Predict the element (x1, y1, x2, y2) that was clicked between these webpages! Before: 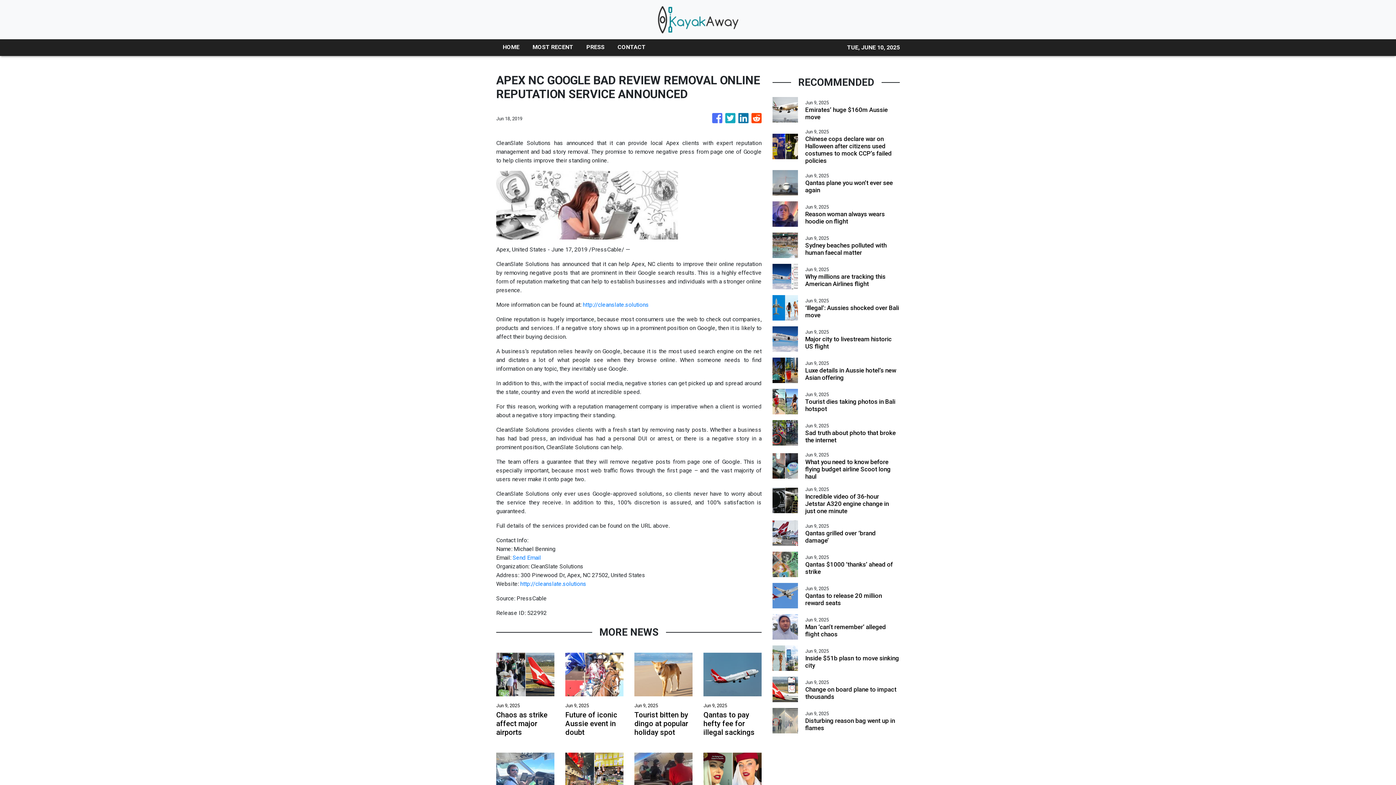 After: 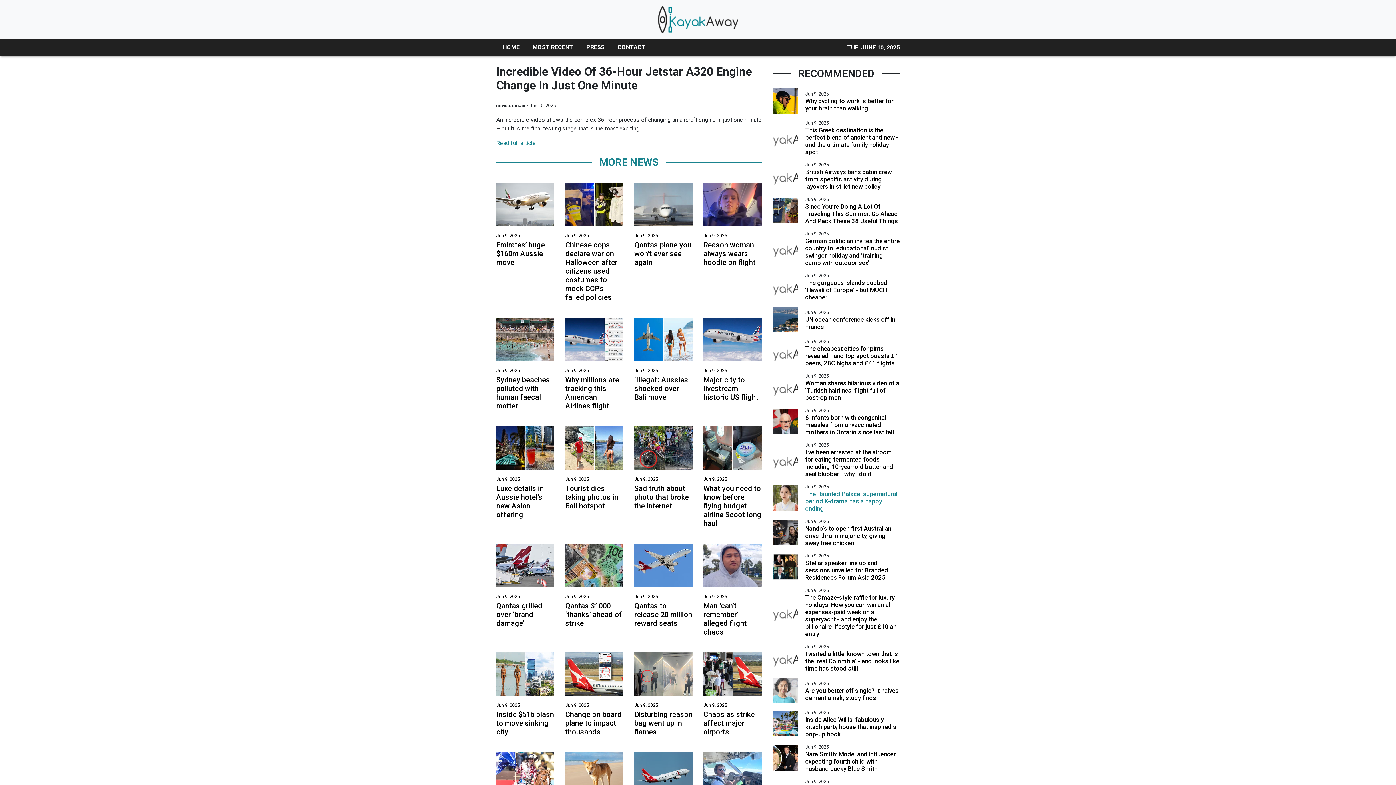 Action: label: Incredible video of 36-hour Jetstar A320 engine change in just one minute bbox: (805, 493, 900, 514)